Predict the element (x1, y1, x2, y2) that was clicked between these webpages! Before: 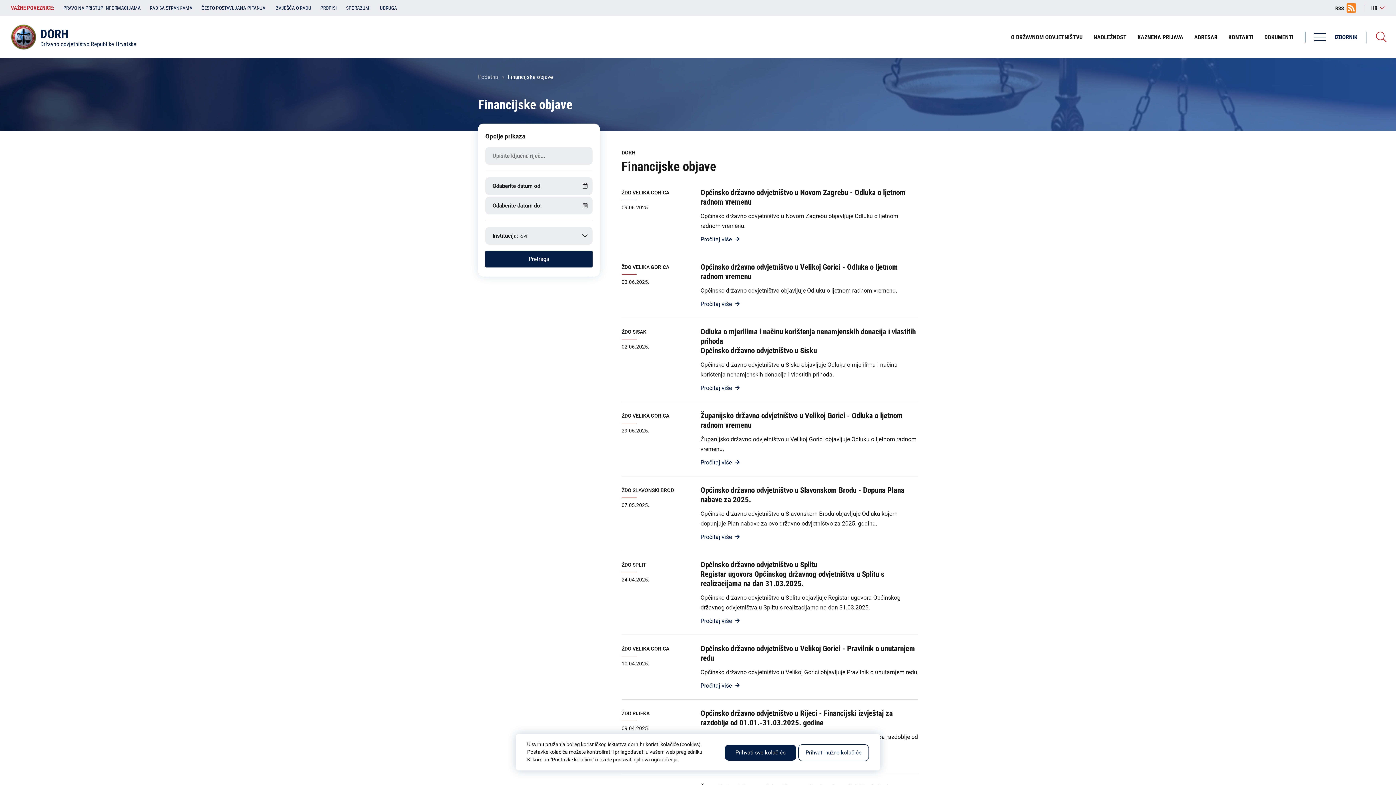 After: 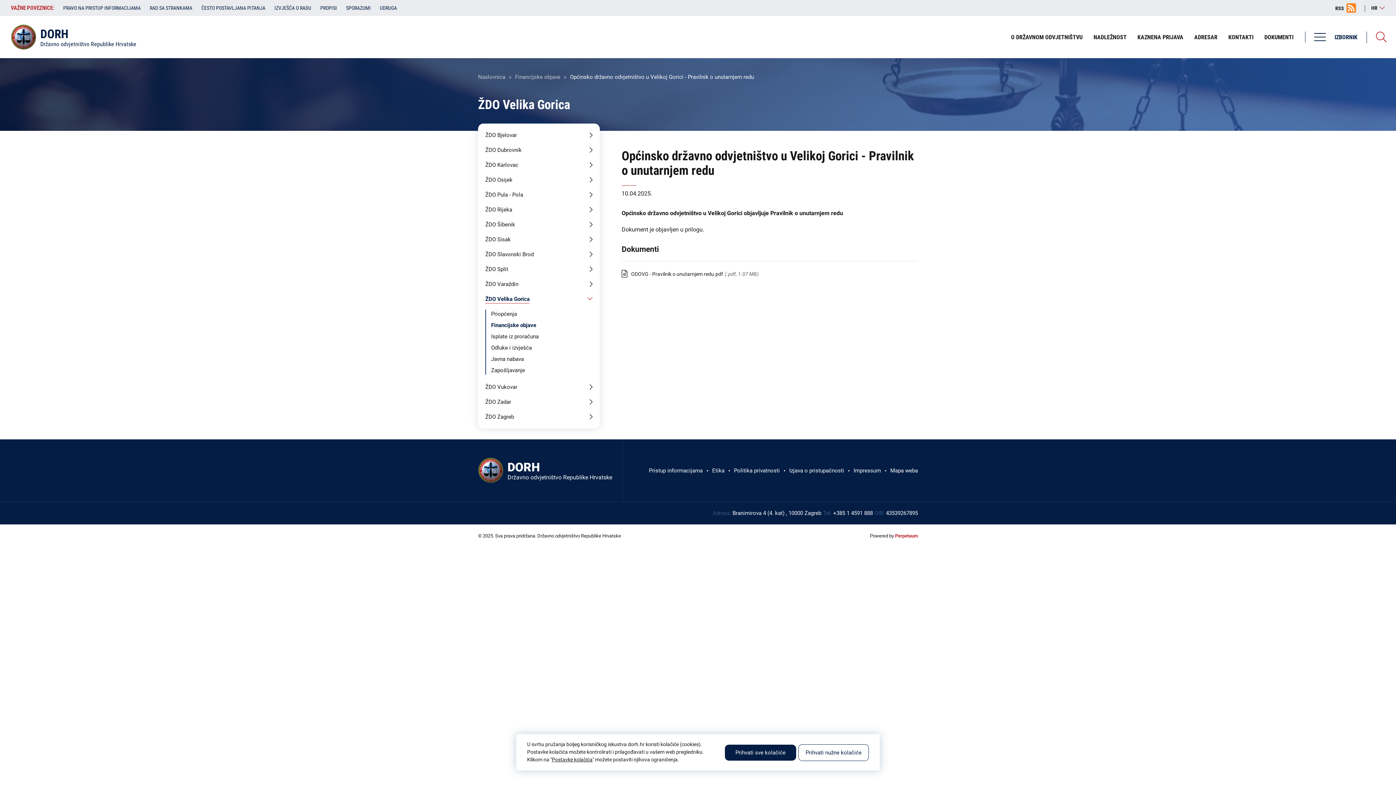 Action: label: Pročitaj više bbox: (700, 682, 740, 689)